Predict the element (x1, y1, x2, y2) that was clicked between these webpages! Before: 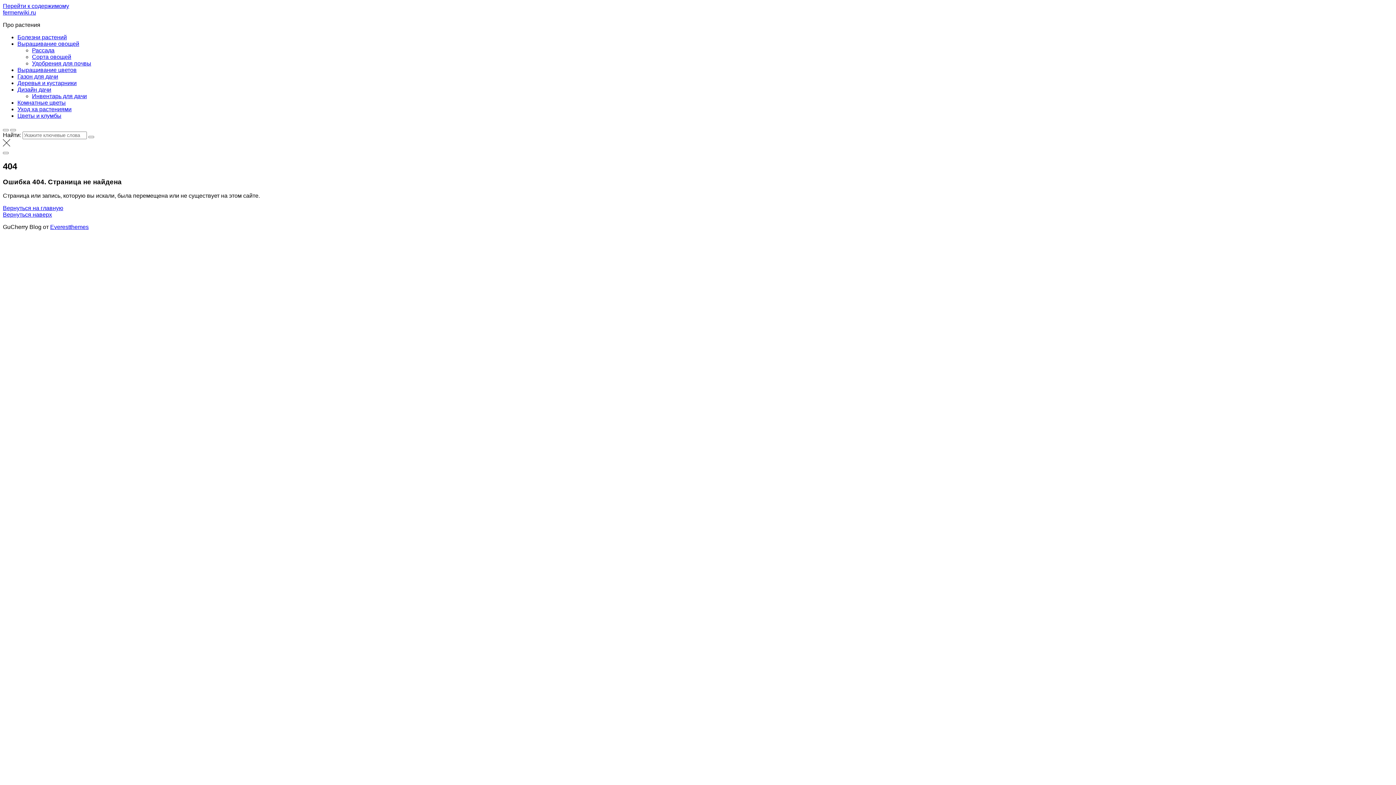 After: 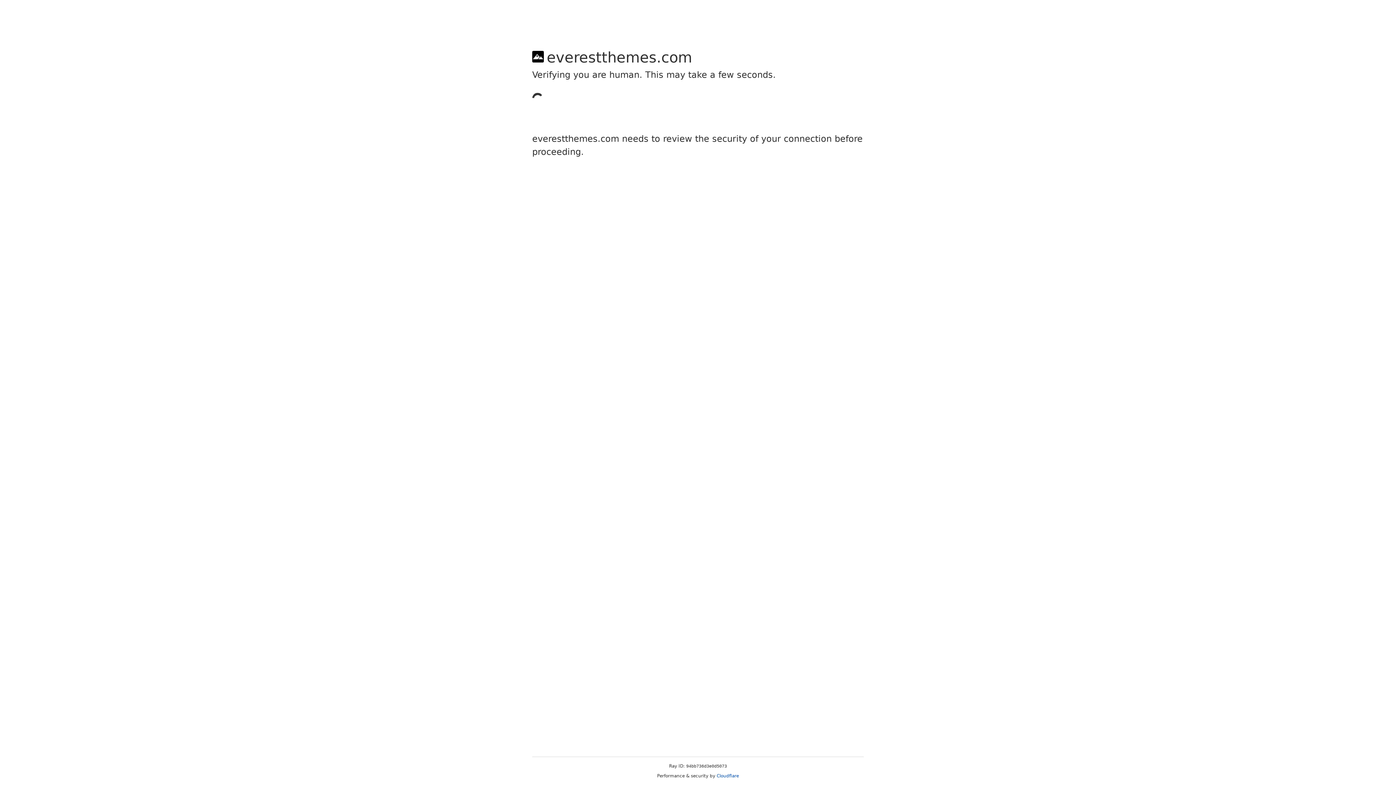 Action: bbox: (50, 223, 88, 230) label: Everestthemes